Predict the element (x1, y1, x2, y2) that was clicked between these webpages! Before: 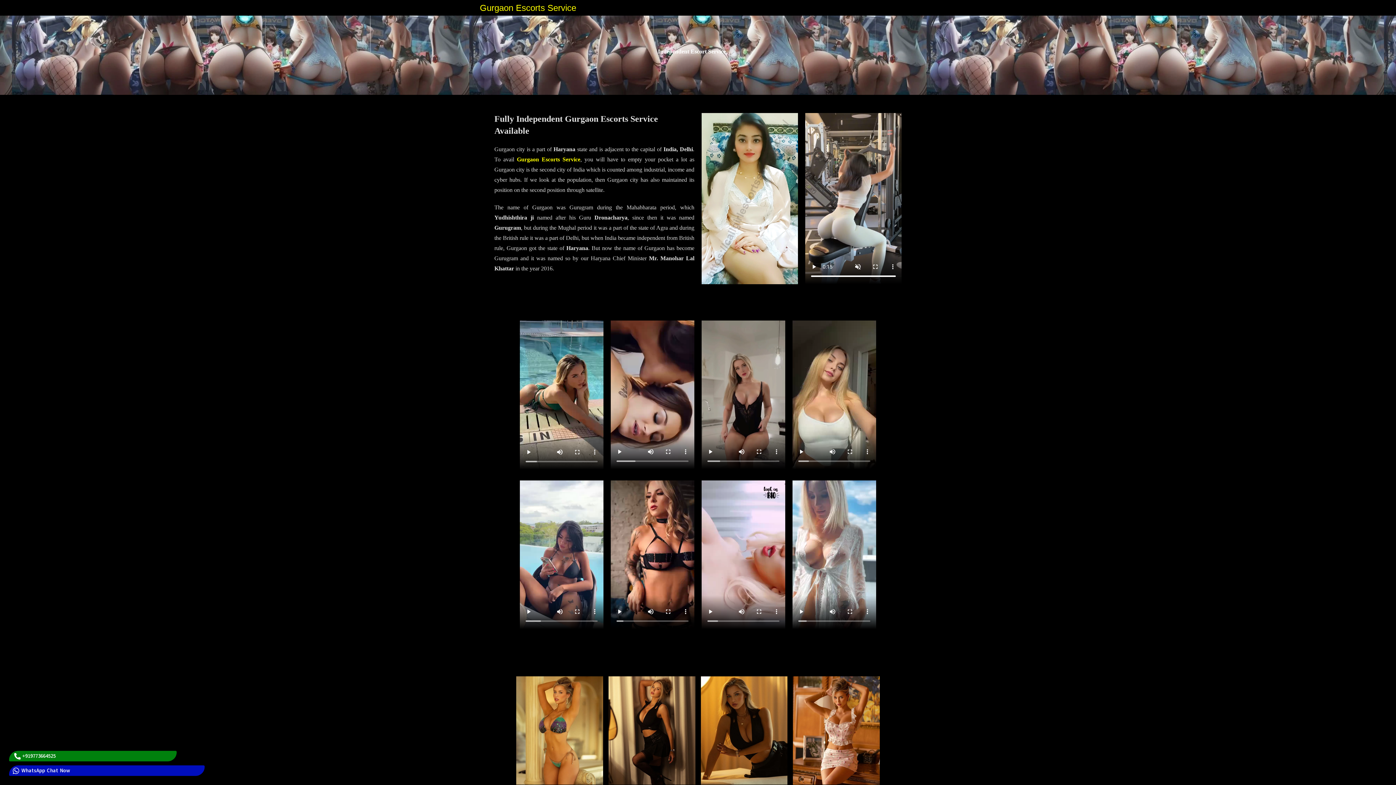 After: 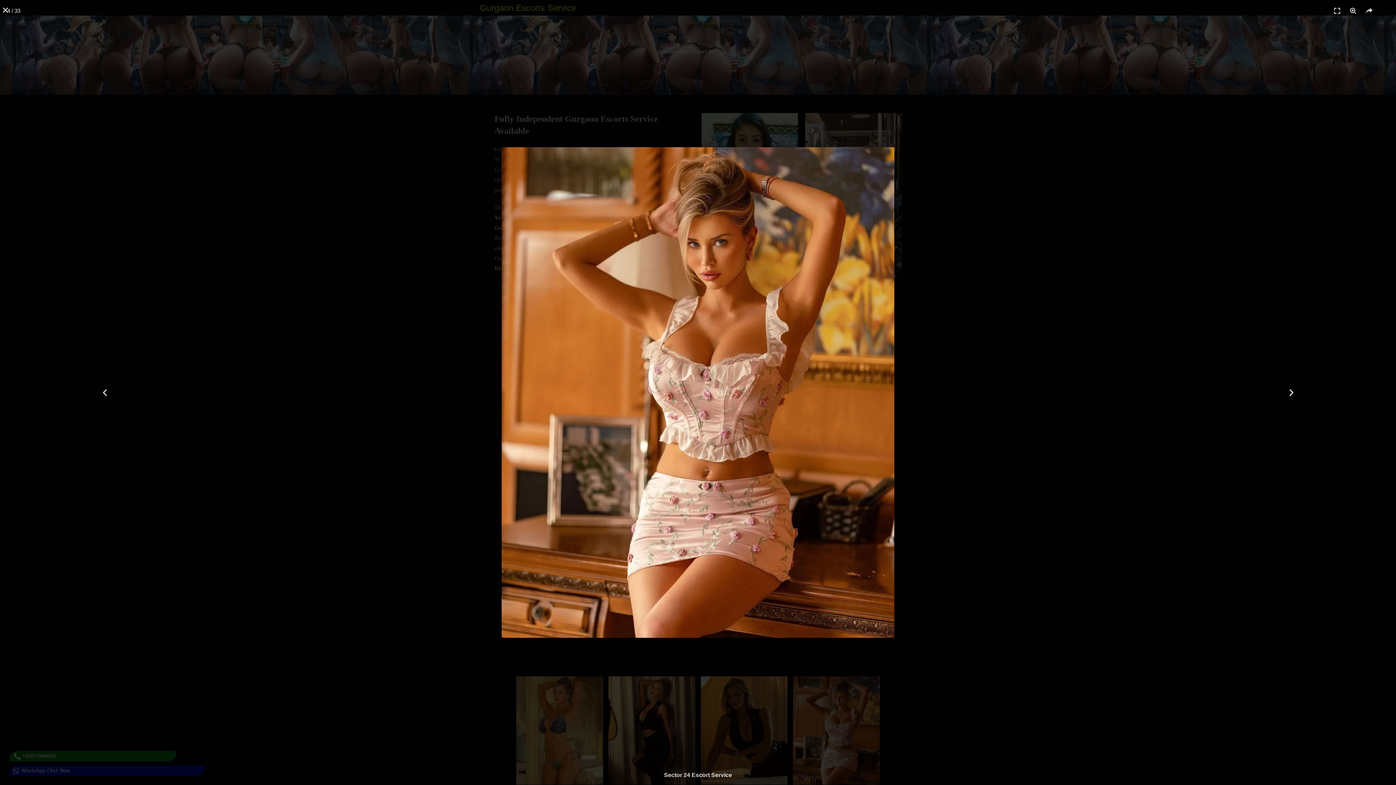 Action: bbox: (793, 676, 880, 785)